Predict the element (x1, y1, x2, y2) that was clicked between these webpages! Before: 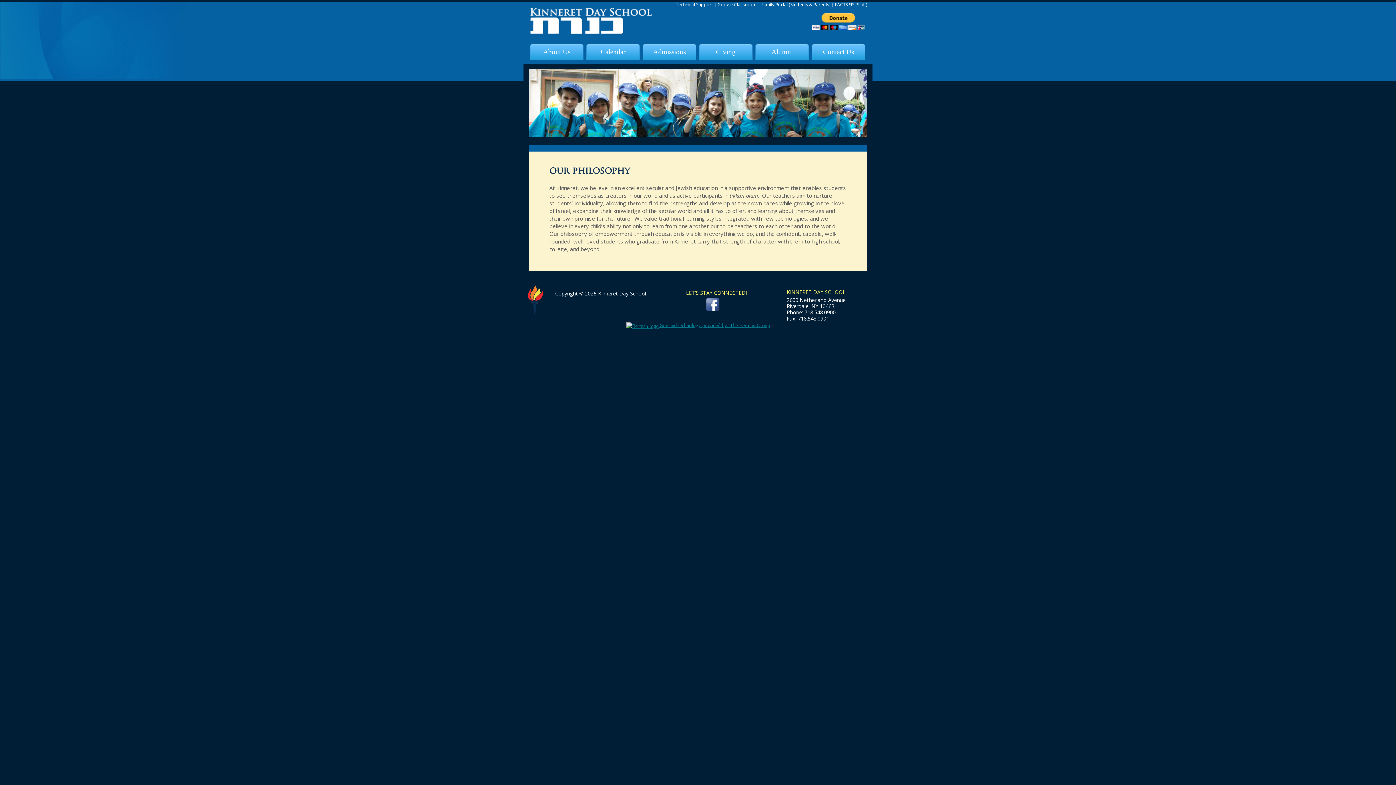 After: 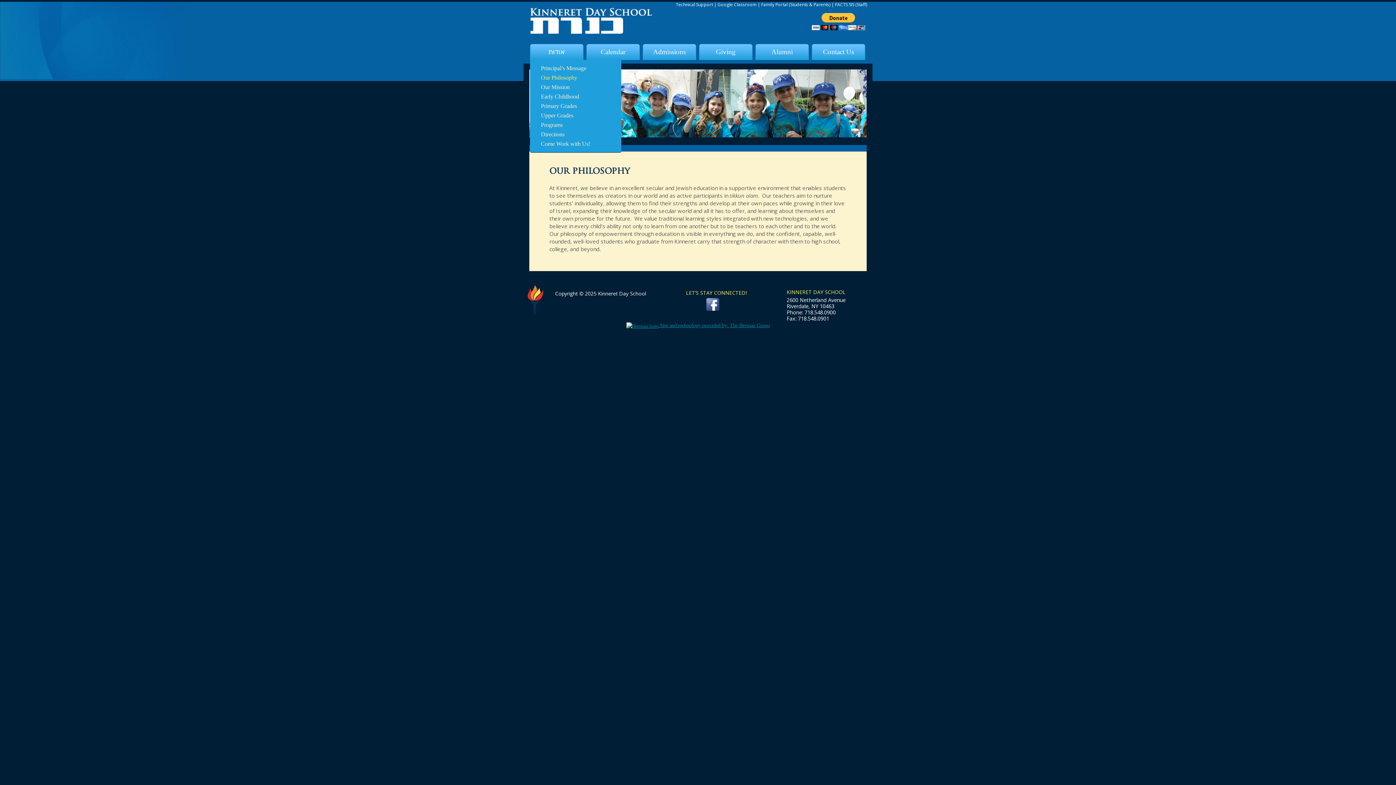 Action: label: About Us bbox: (532, 44, 583, 60)